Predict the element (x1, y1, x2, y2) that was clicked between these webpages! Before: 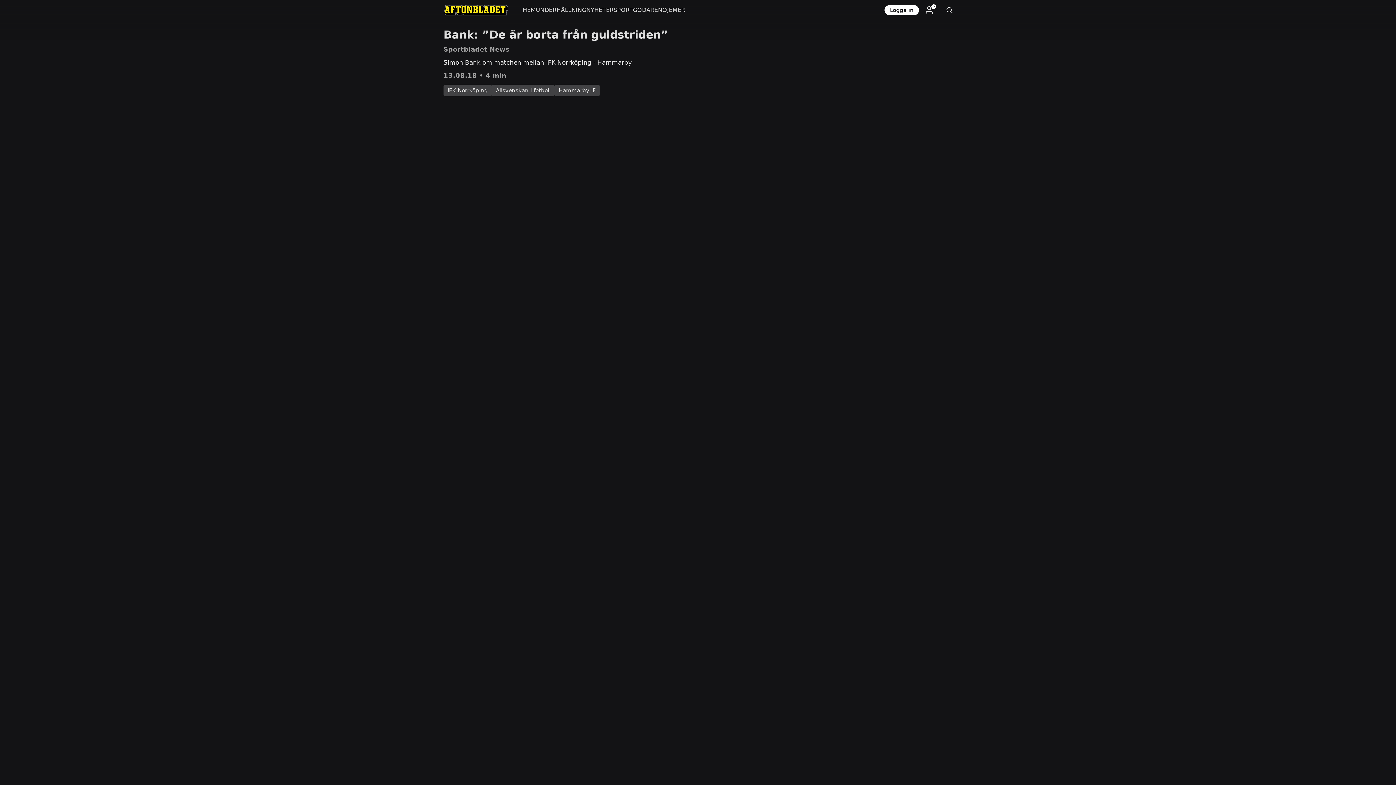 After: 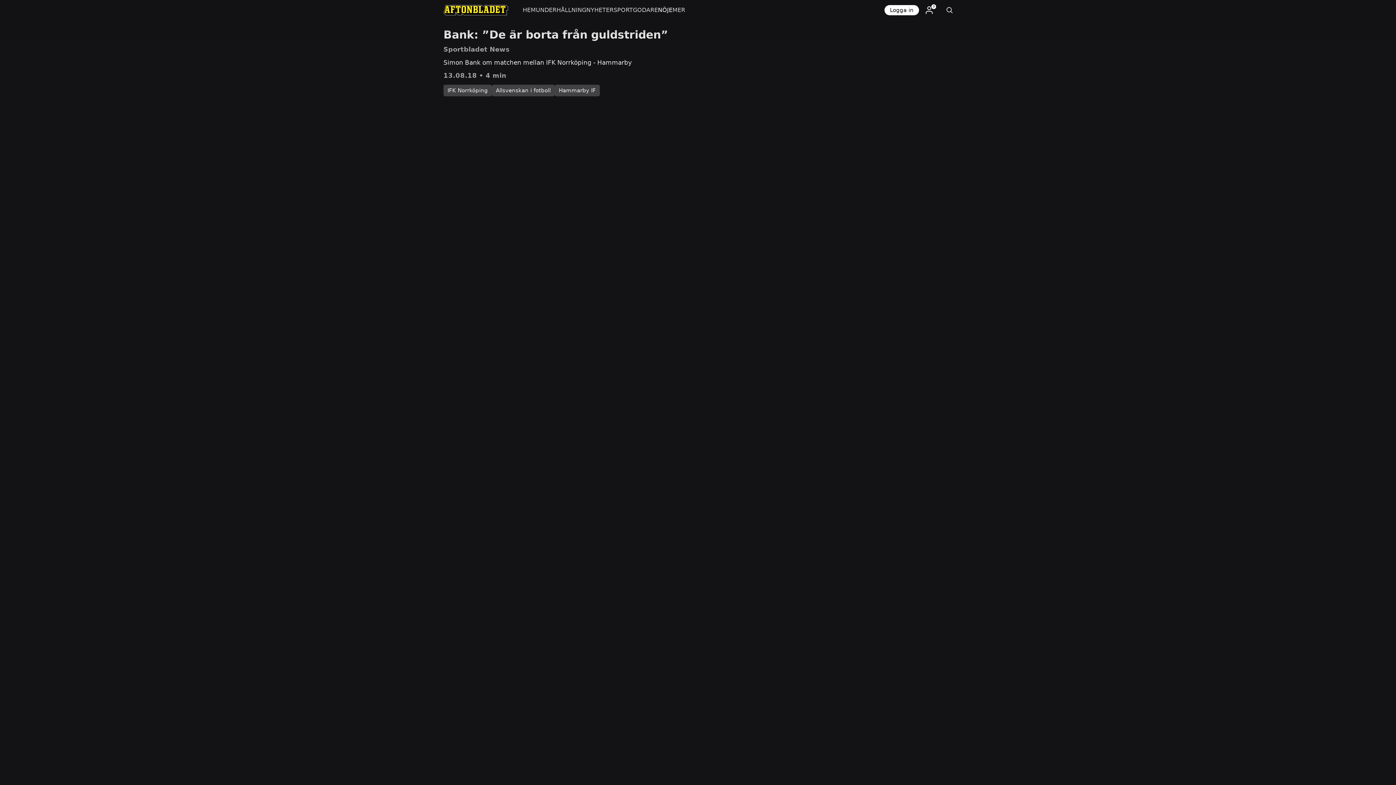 Action: bbox: (658, 0, 672, 20) label: NÖJE